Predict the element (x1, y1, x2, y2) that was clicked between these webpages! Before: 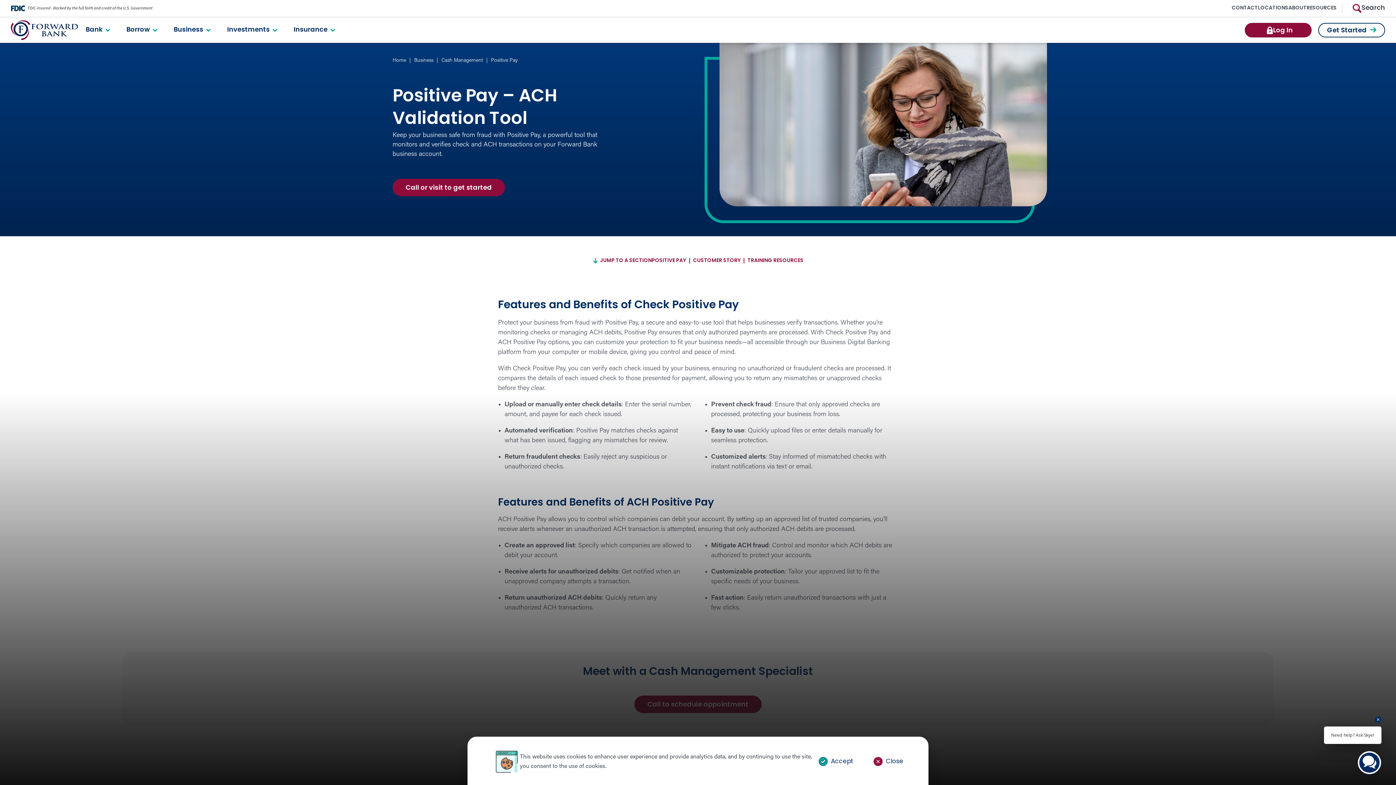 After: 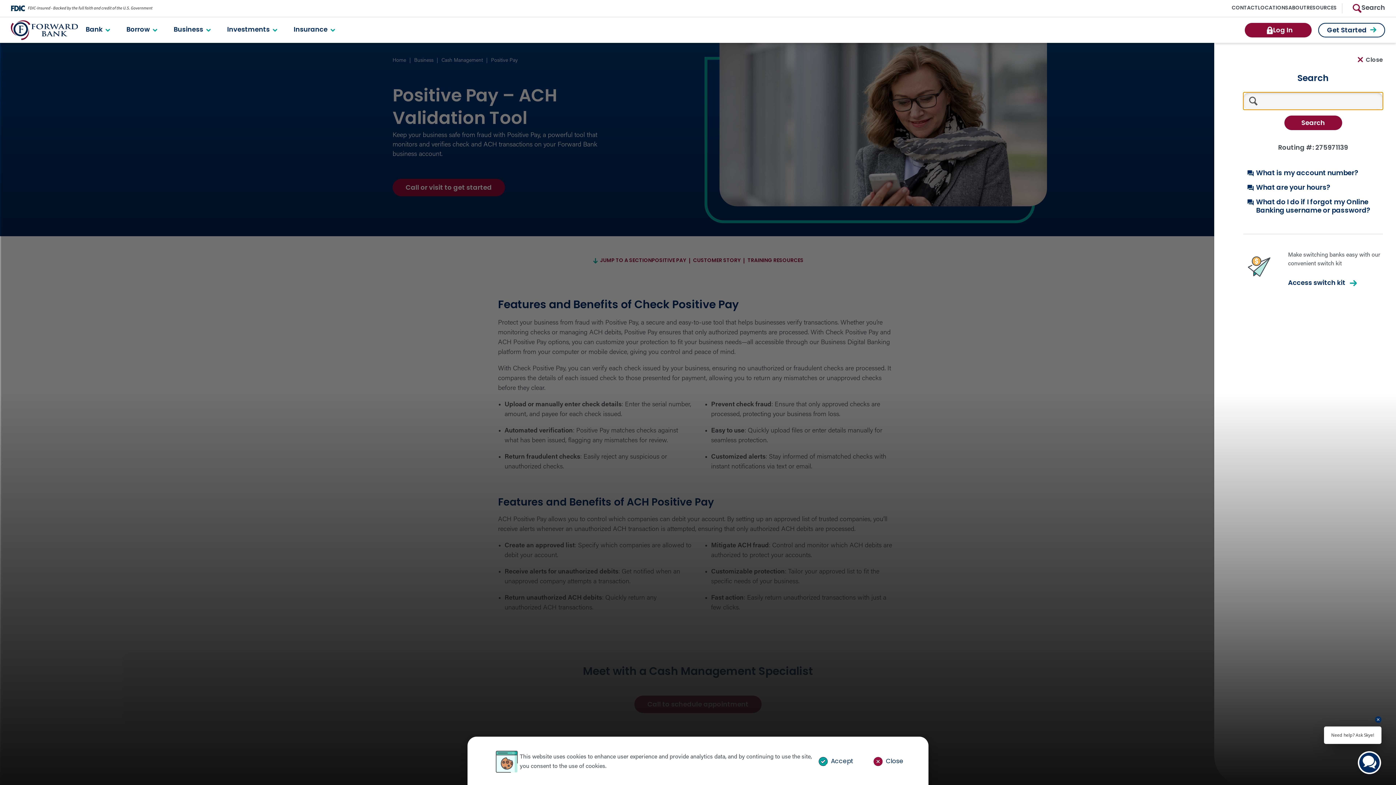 Action: label: Search bbox: (1353, 3, 1385, 13)